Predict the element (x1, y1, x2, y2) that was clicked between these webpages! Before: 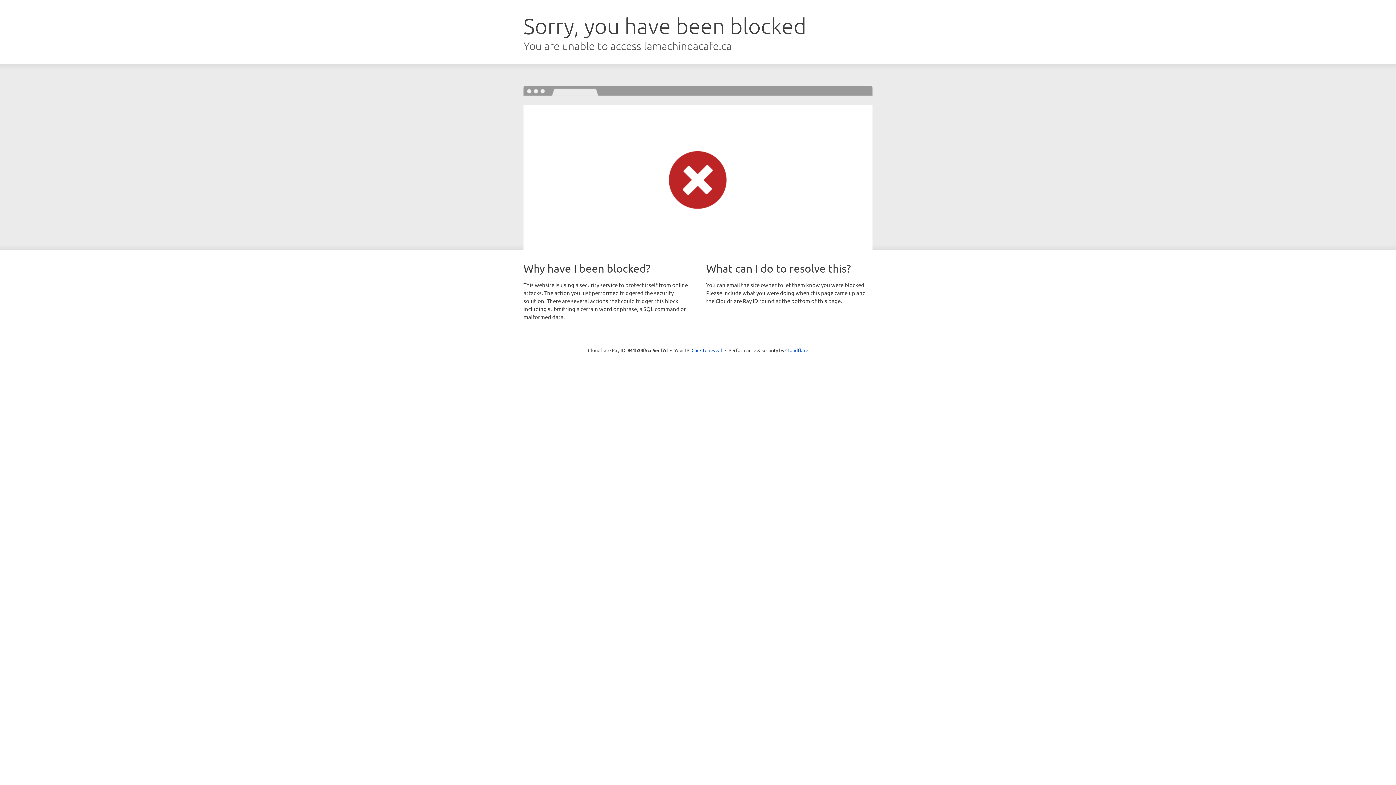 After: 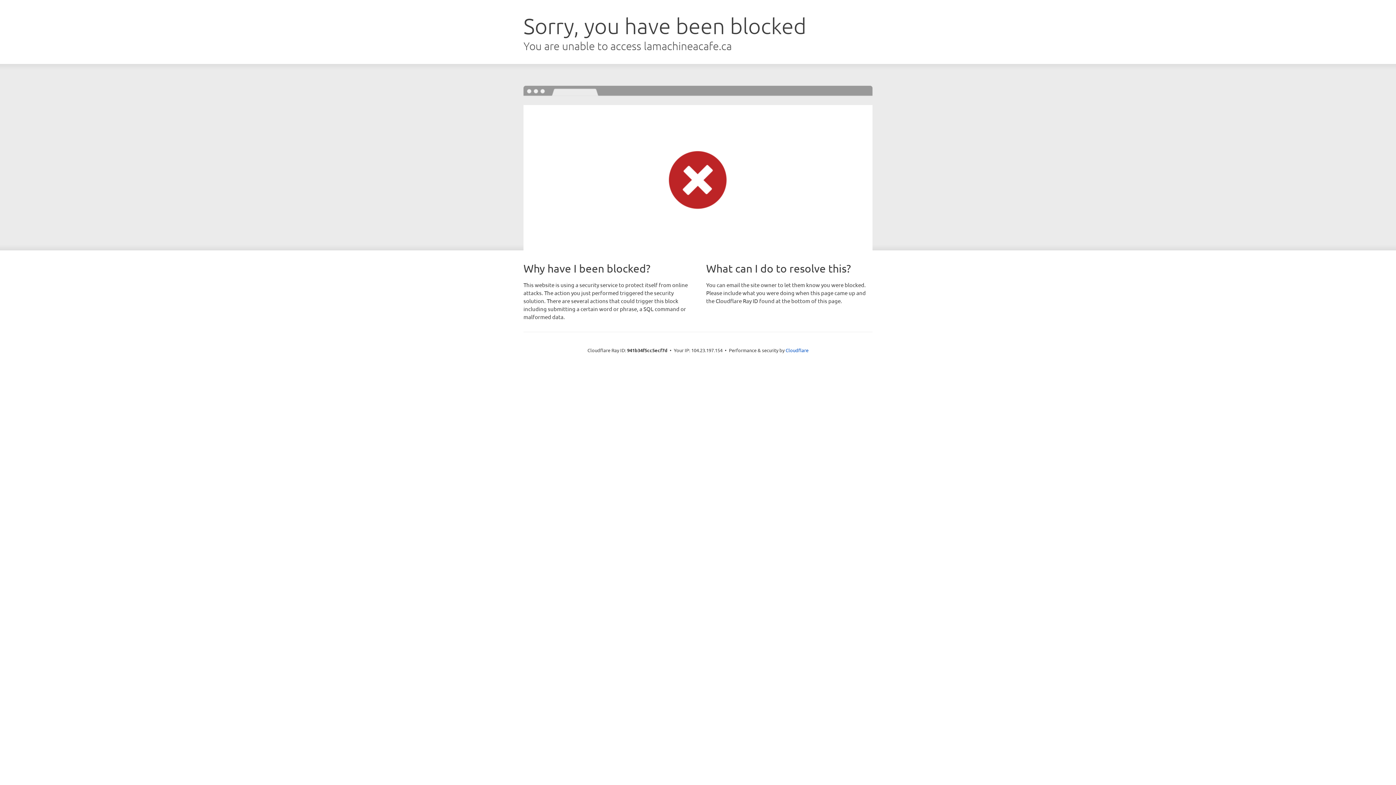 Action: bbox: (691, 346, 722, 353) label: Click to reveal